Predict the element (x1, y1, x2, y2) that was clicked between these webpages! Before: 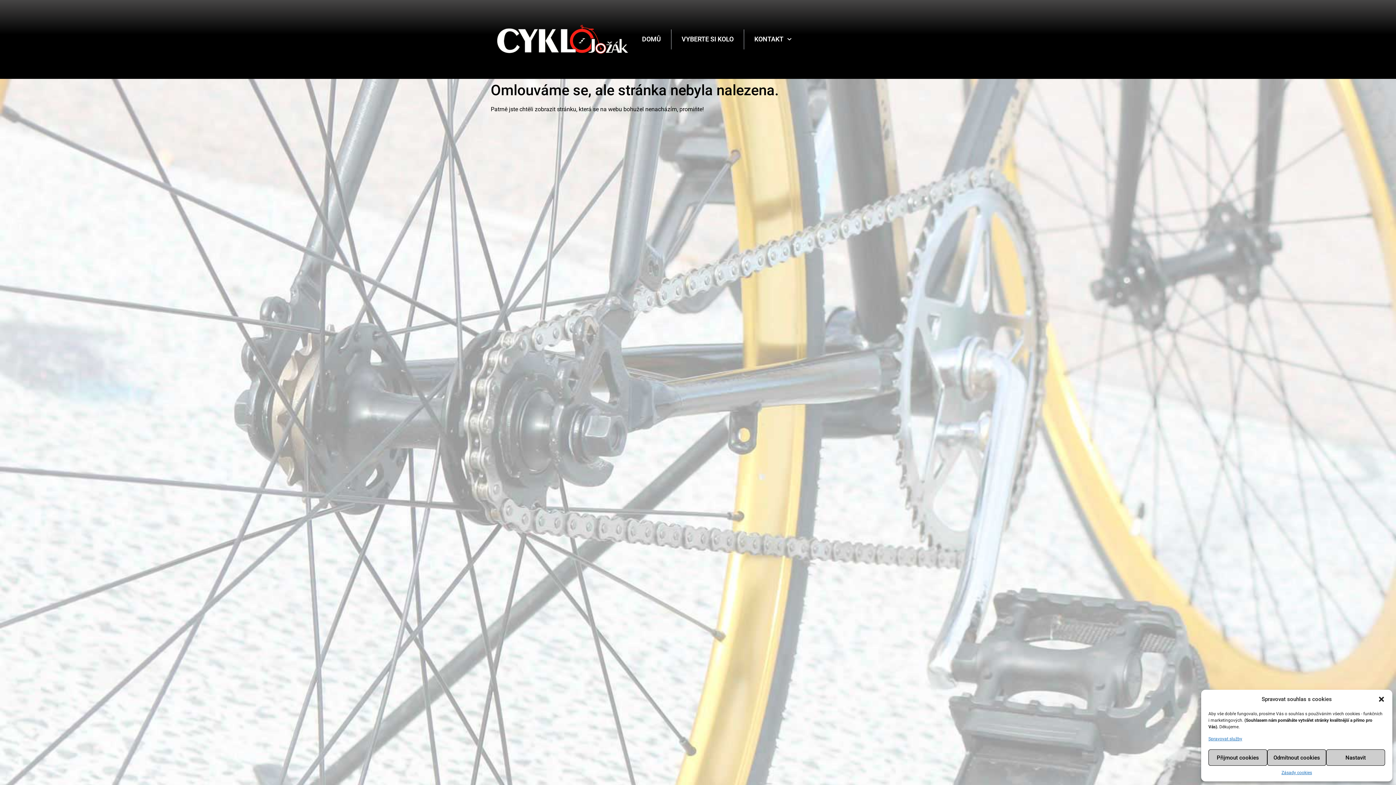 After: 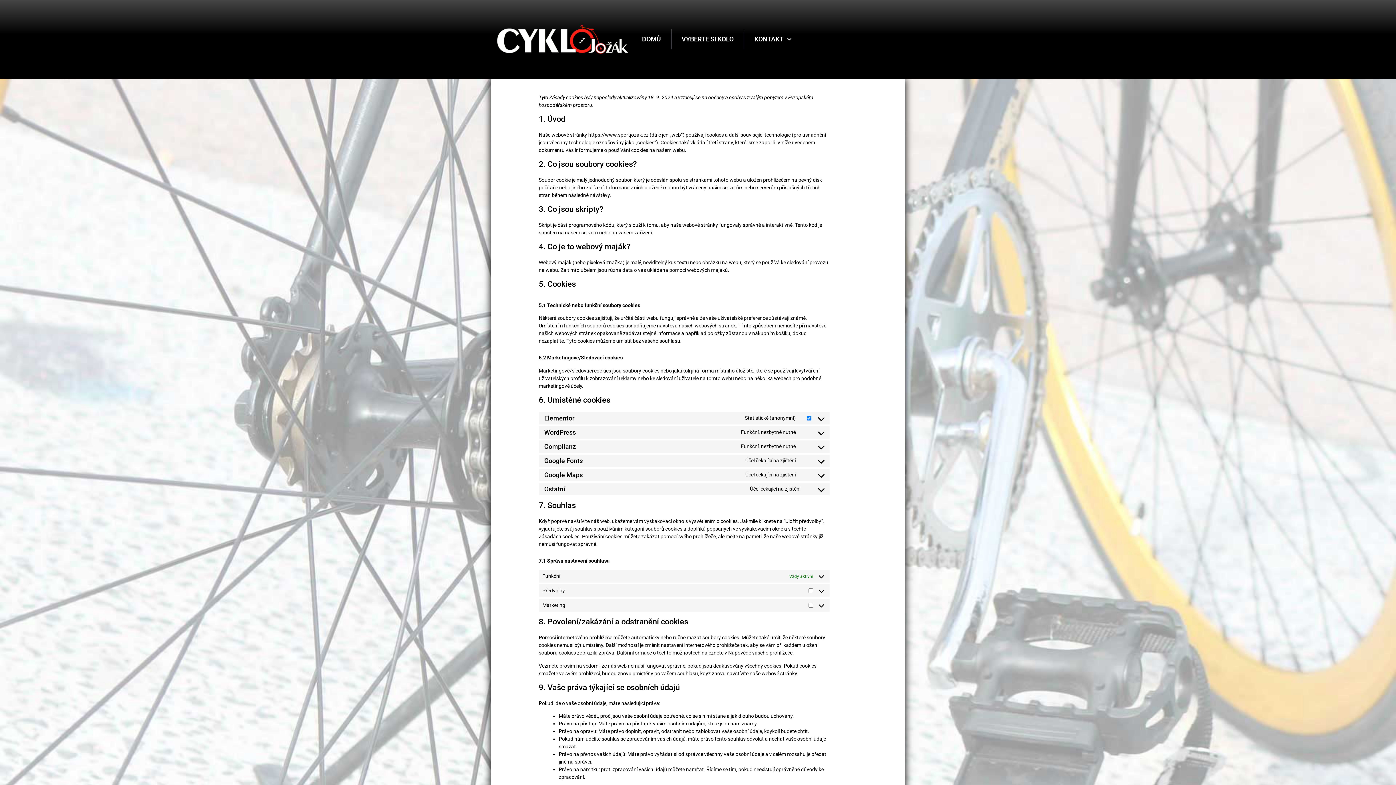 Action: label: Zásady cookies bbox: (1281, 769, 1312, 776)